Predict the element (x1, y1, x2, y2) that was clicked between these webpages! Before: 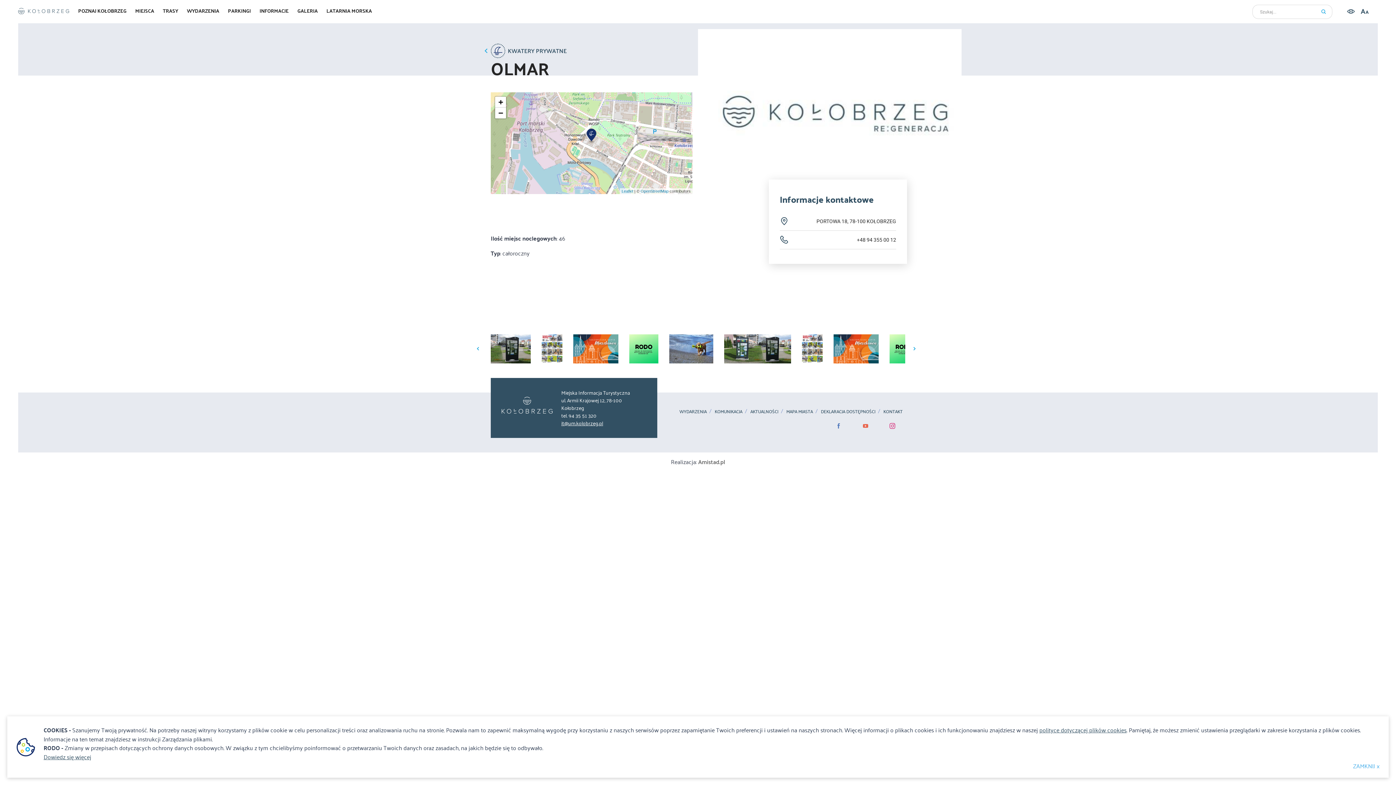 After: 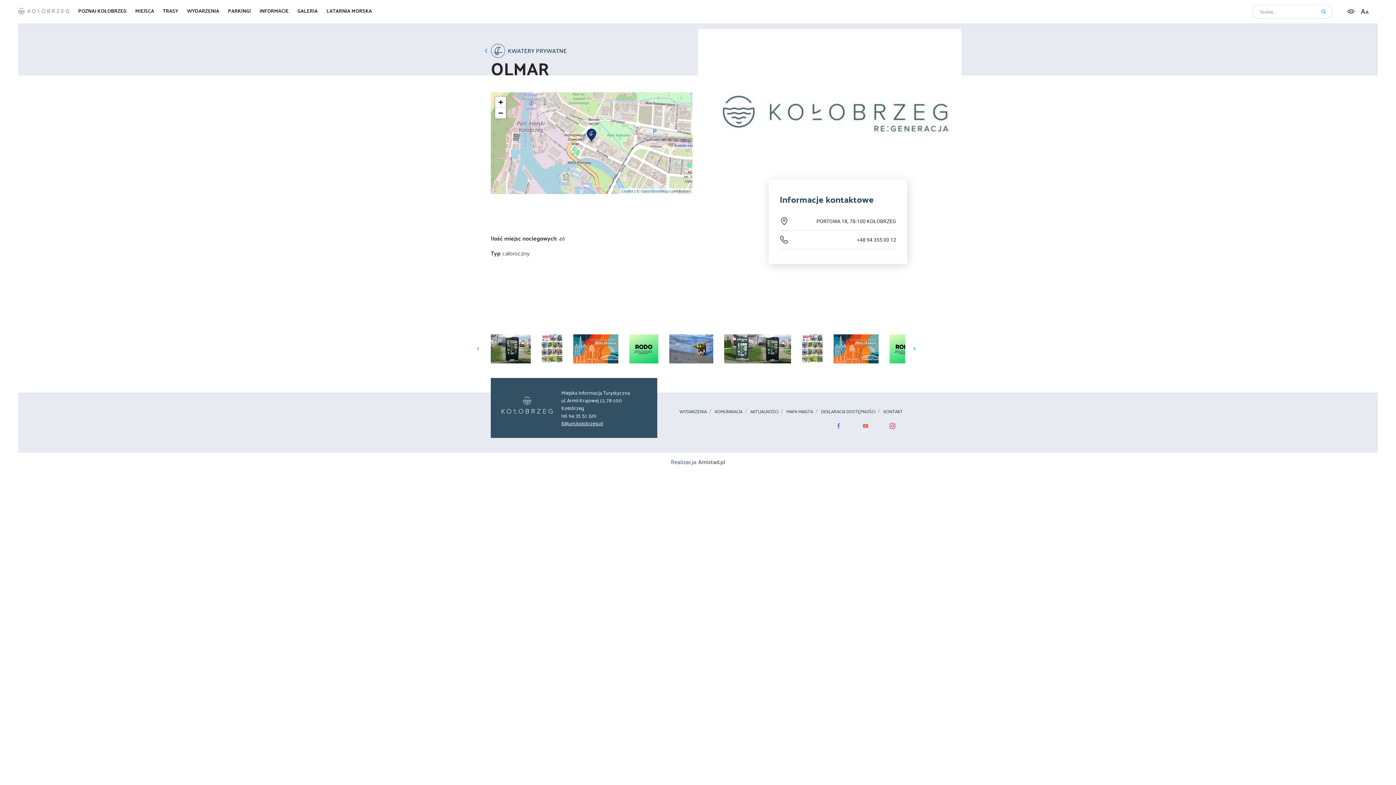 Action: label: polityce dotyczącej plików cookies bbox: (1039, 725, 1126, 735)